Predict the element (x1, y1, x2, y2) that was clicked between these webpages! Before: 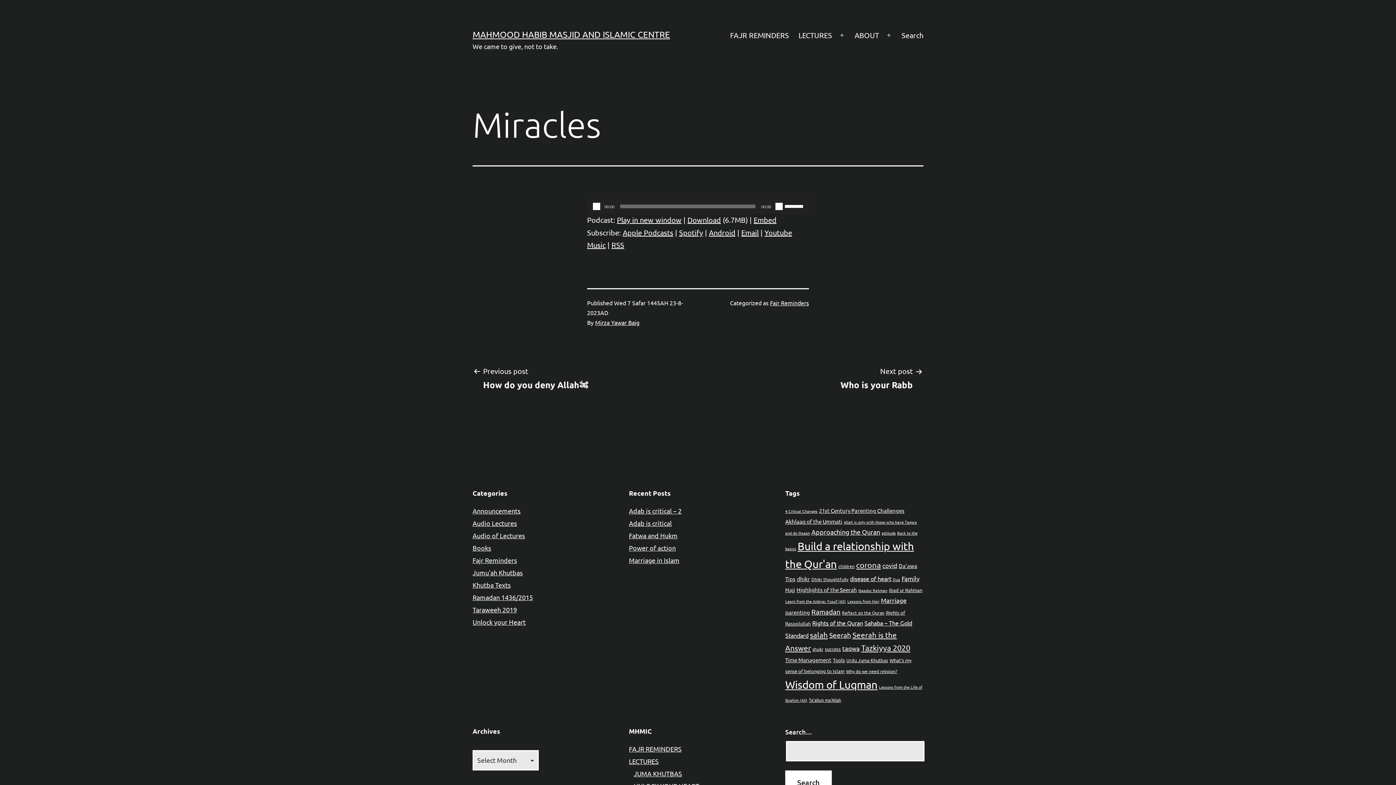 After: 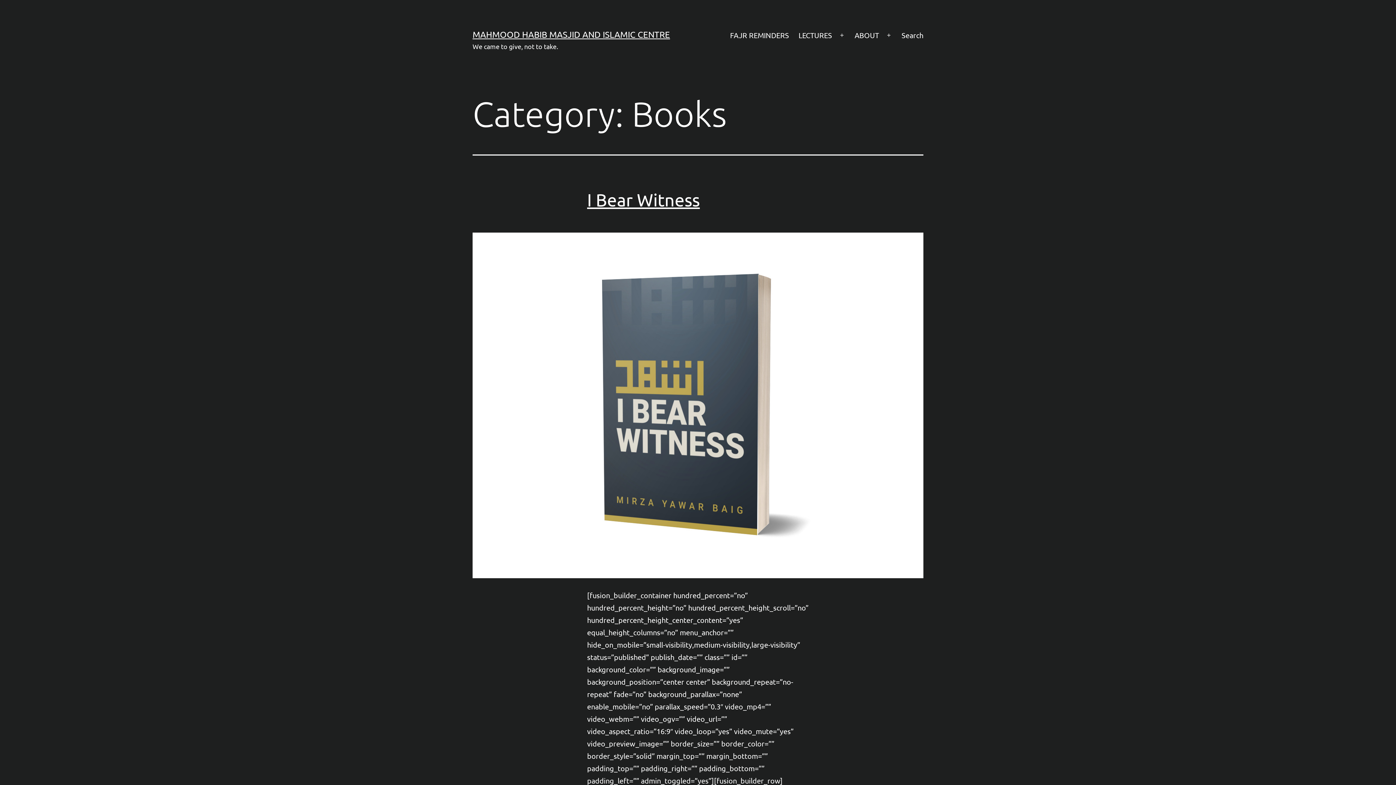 Action: label: Books bbox: (472, 544, 491, 552)